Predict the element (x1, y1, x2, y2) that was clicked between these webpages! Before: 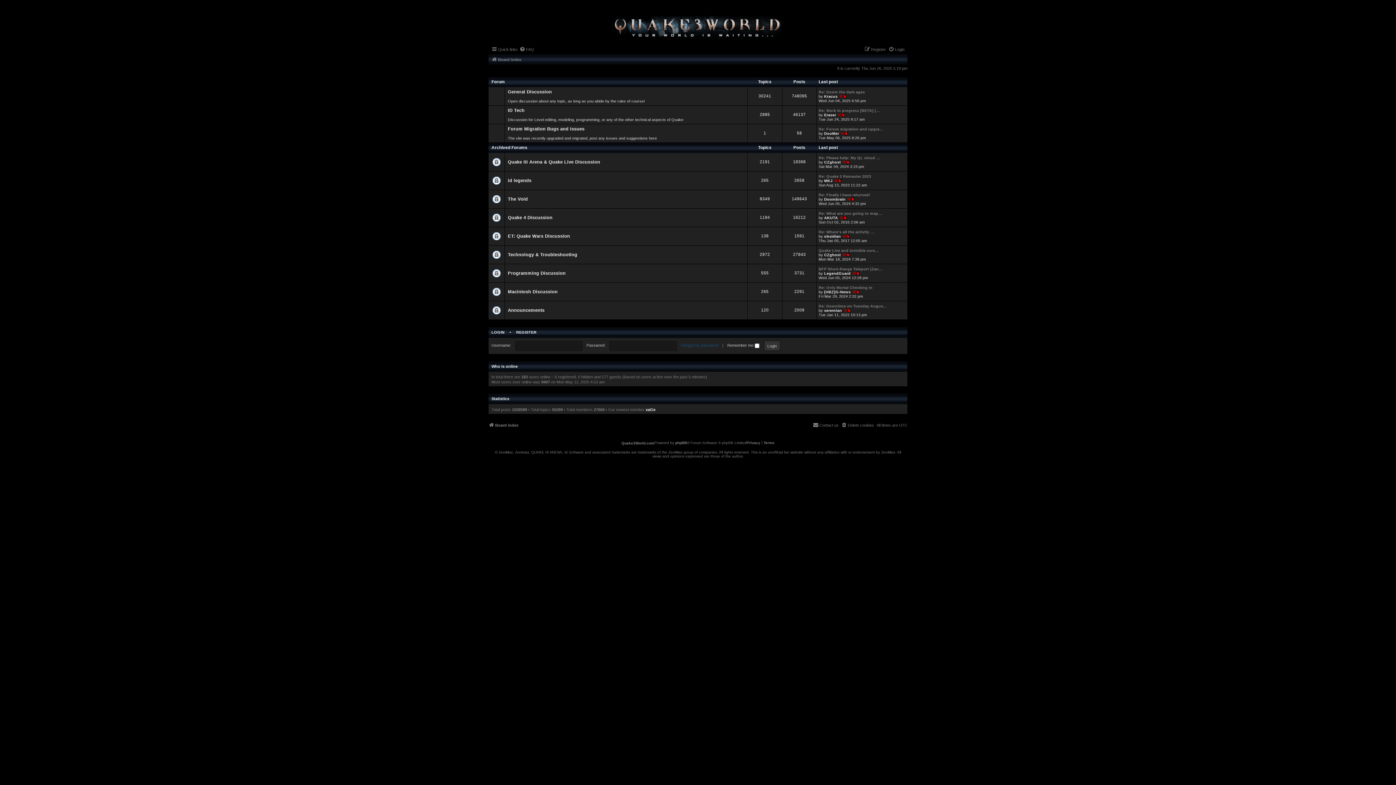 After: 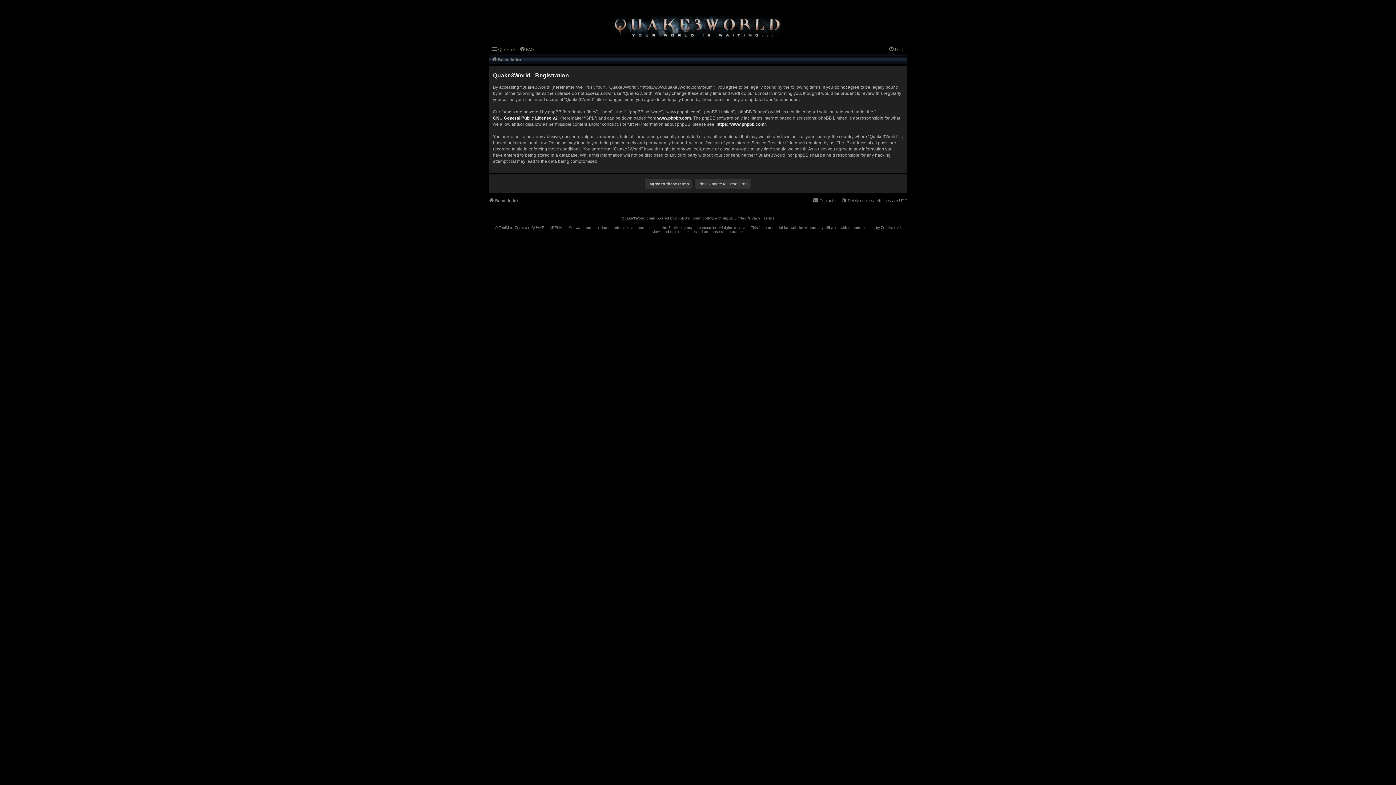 Action: bbox: (864, 45, 886, 53) label: Register